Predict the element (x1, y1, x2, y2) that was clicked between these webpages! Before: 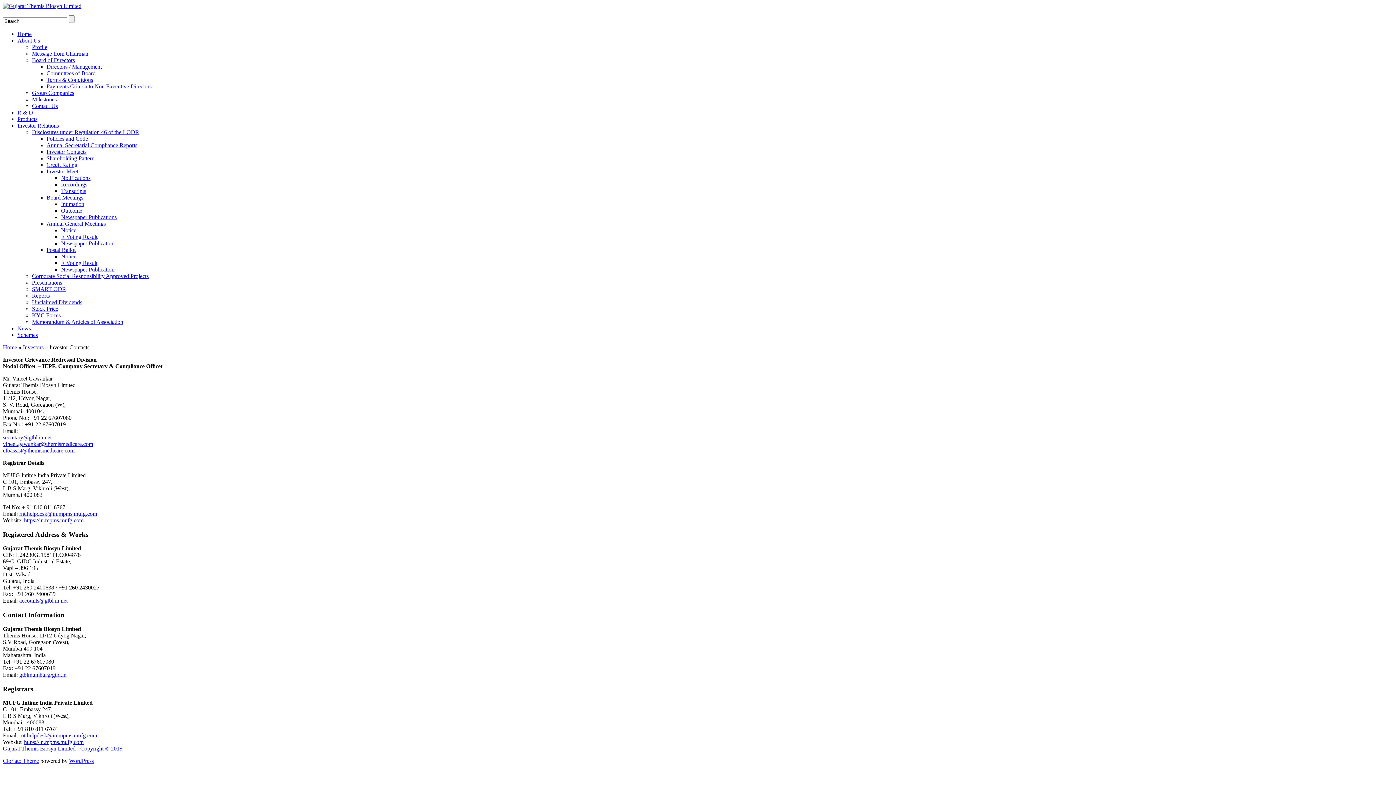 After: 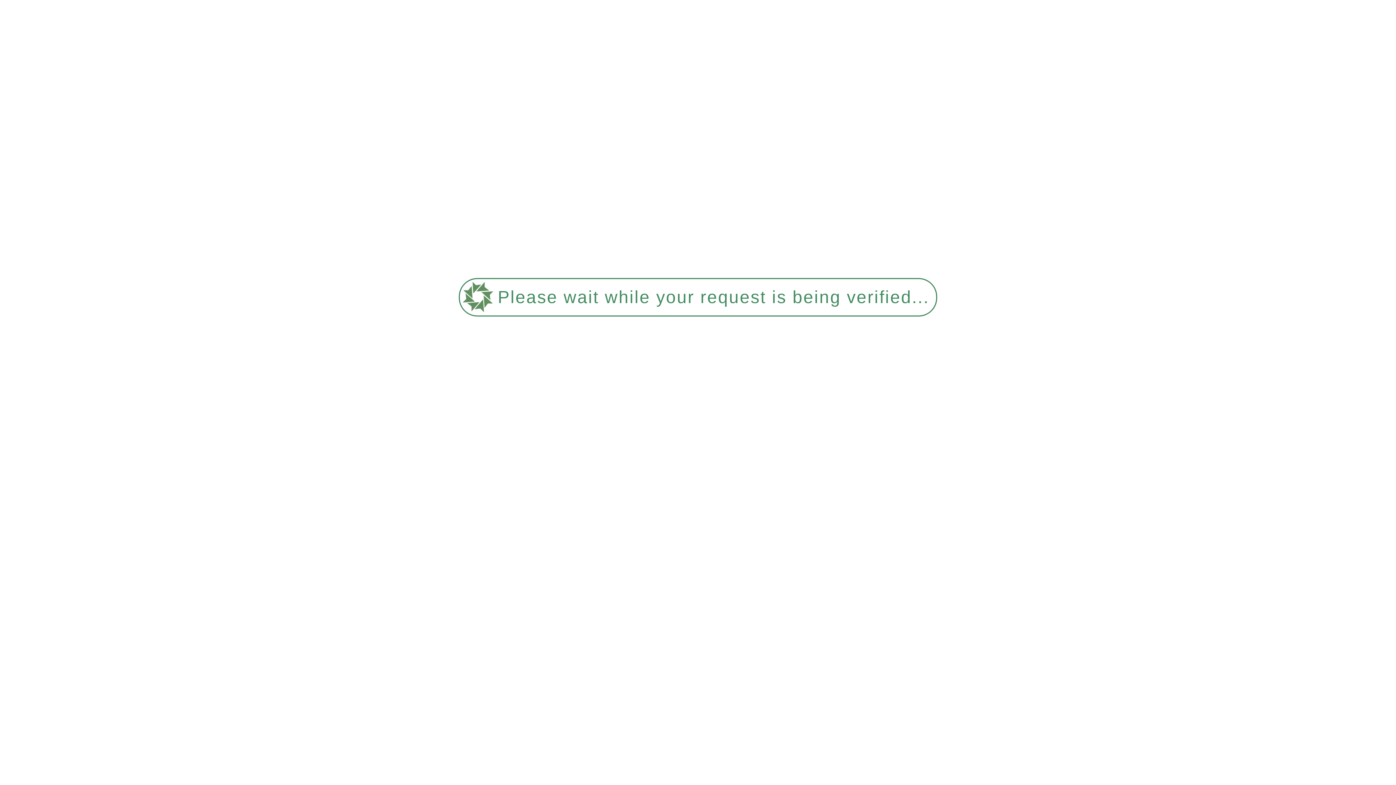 Action: label: Shareholding Pattern bbox: (46, 155, 94, 161)